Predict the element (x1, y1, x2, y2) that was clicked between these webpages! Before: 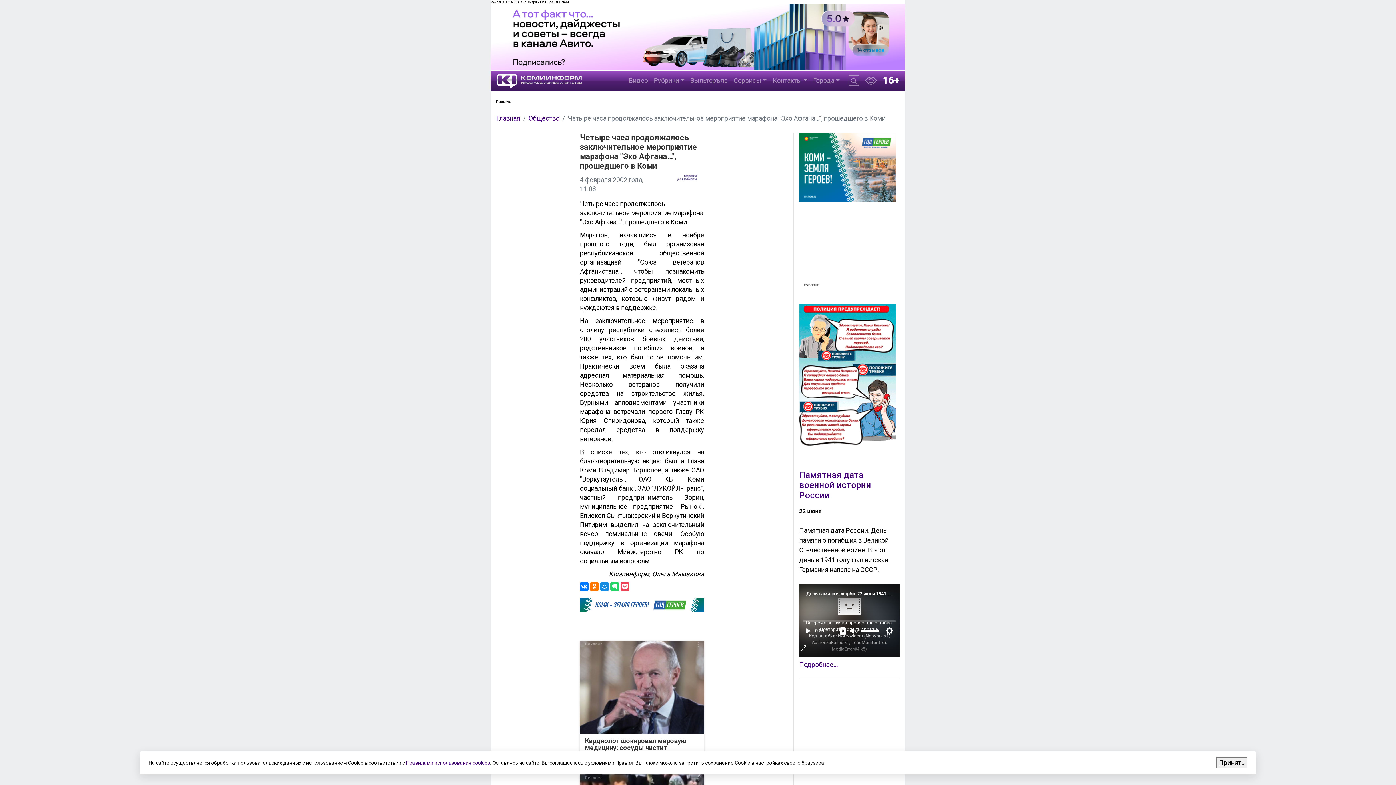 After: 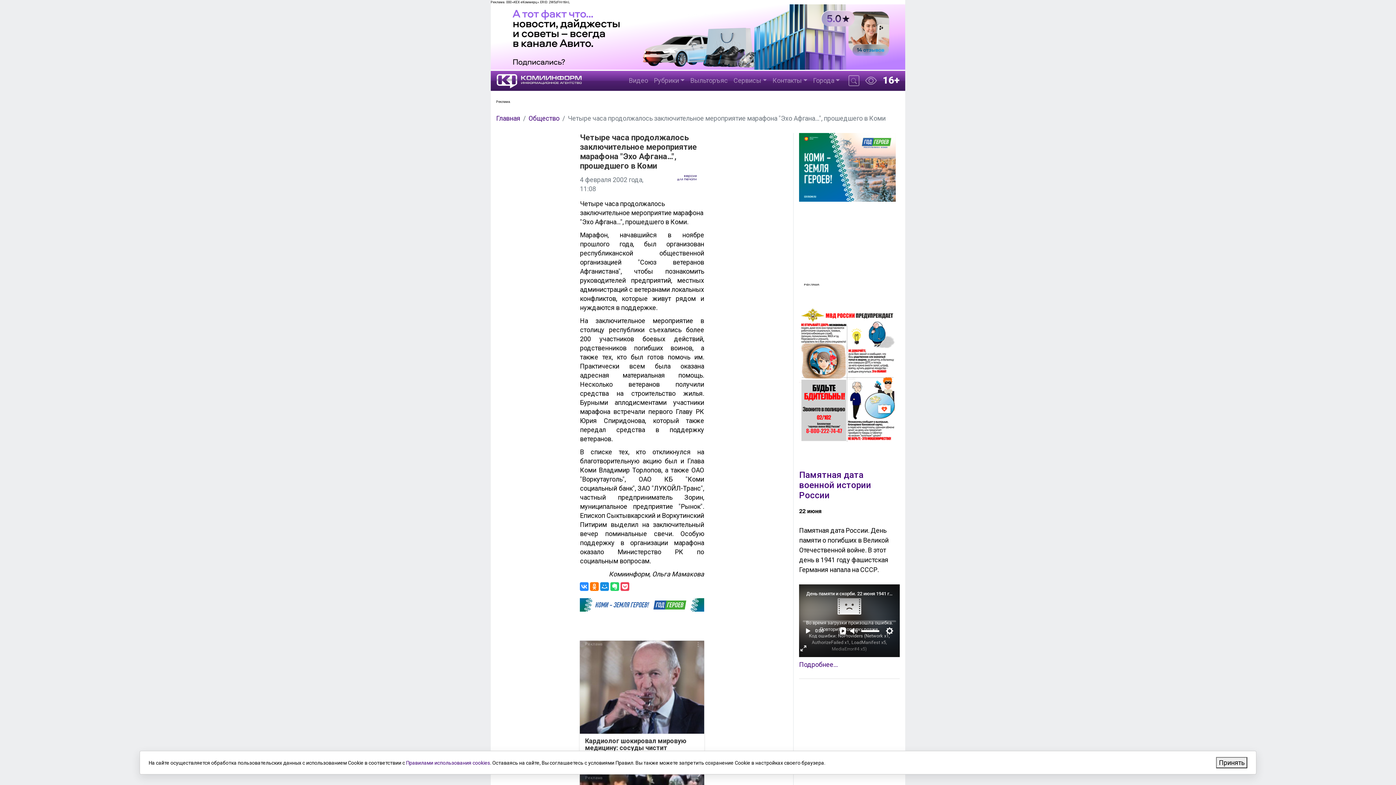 Action: bbox: (580, 582, 588, 591)